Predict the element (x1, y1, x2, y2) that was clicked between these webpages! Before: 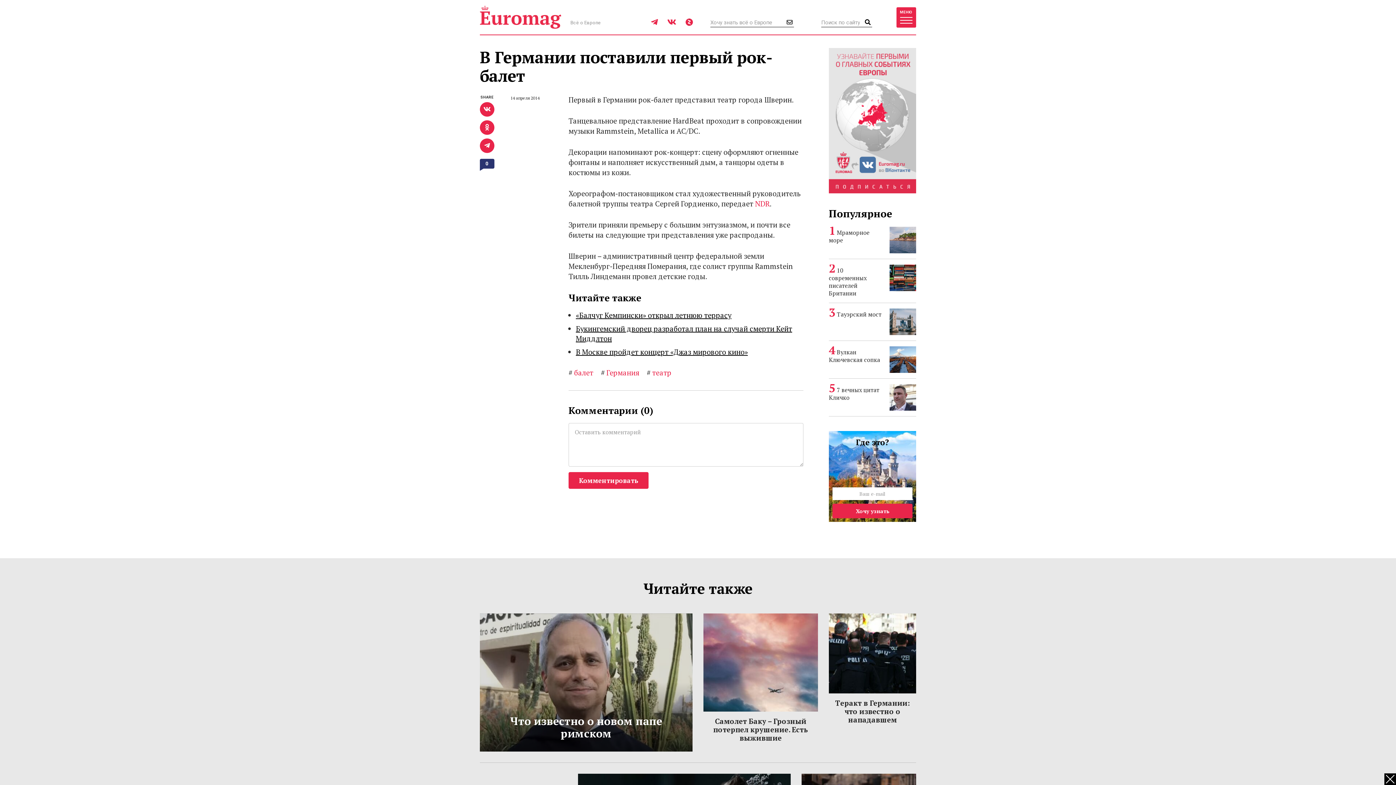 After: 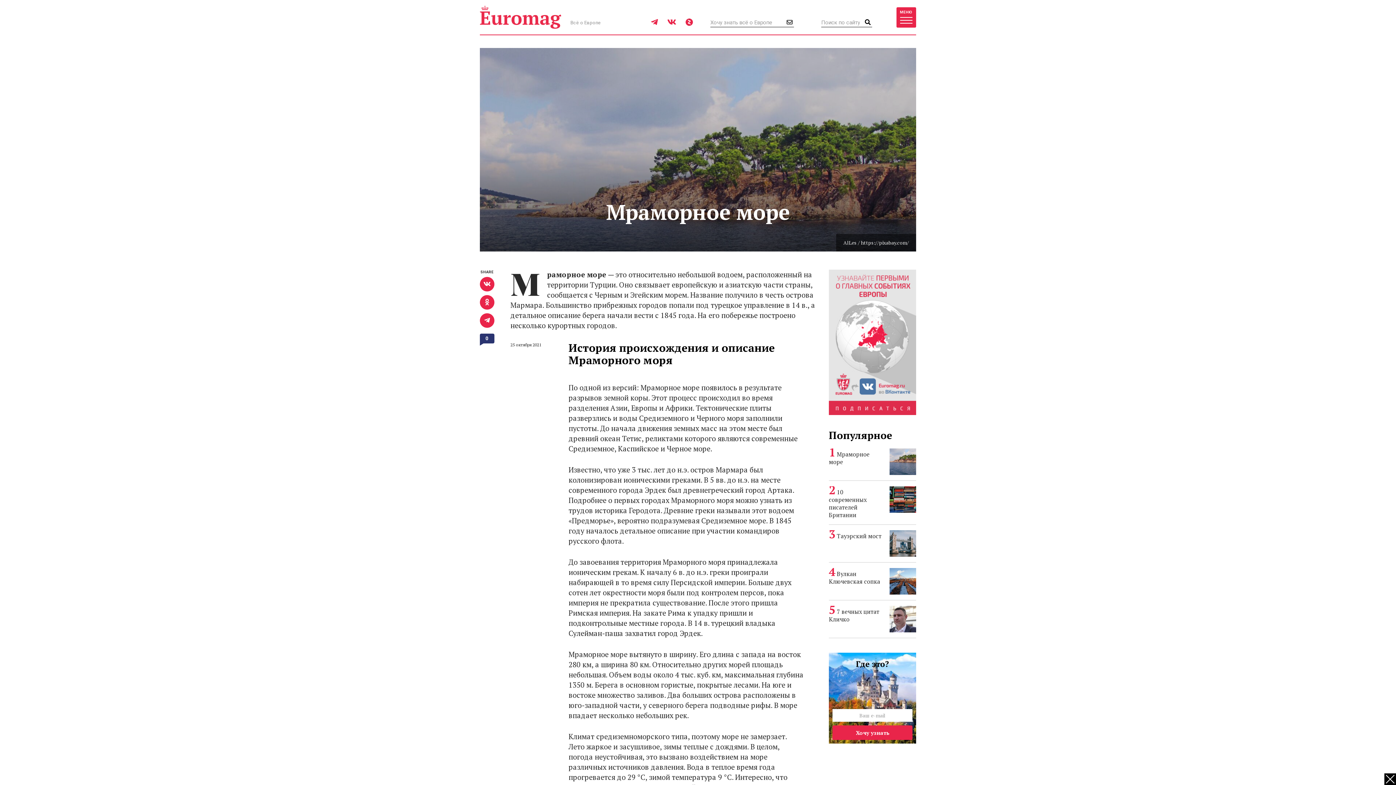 Action: bbox: (889, 236, 916, 242)